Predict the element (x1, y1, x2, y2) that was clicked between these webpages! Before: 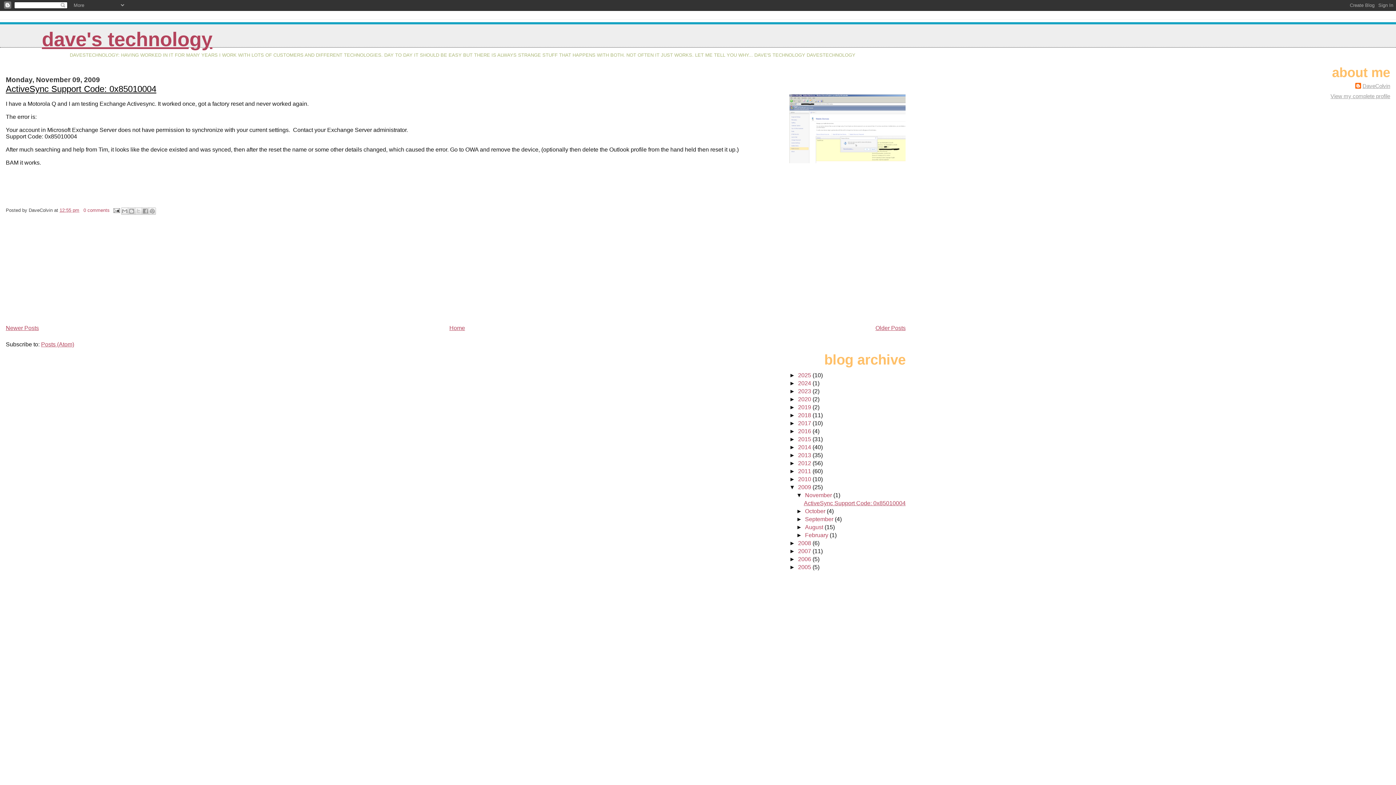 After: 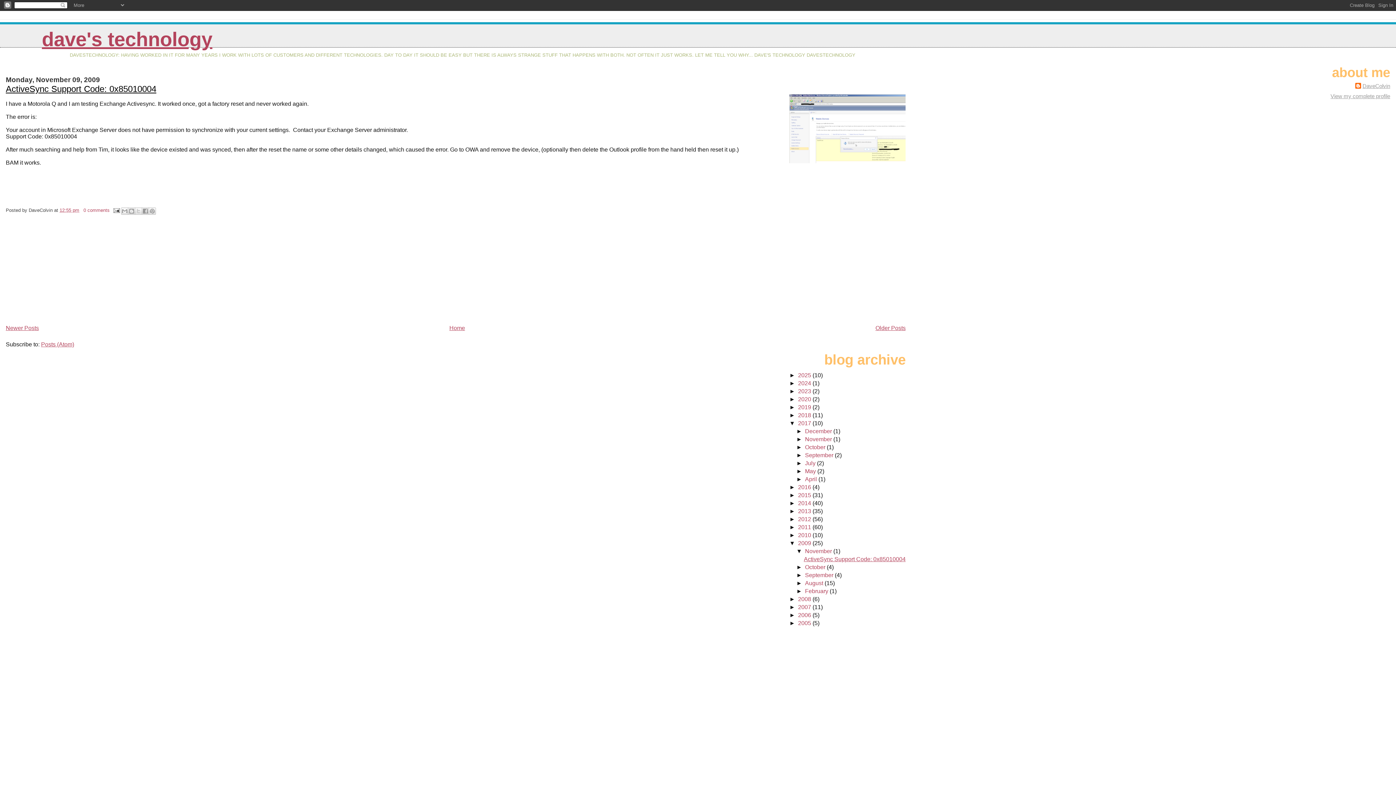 Action: bbox: (789, 420, 798, 426) label: ►  